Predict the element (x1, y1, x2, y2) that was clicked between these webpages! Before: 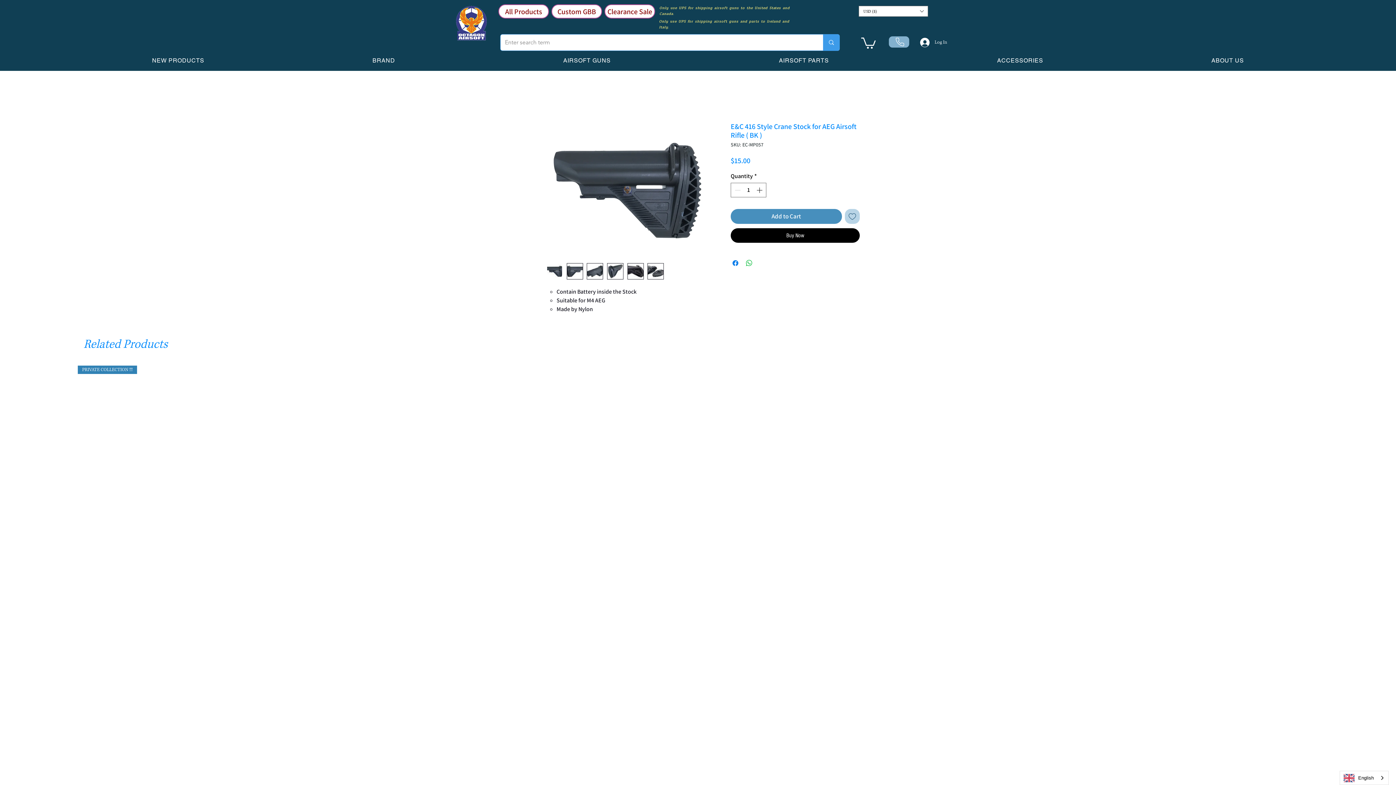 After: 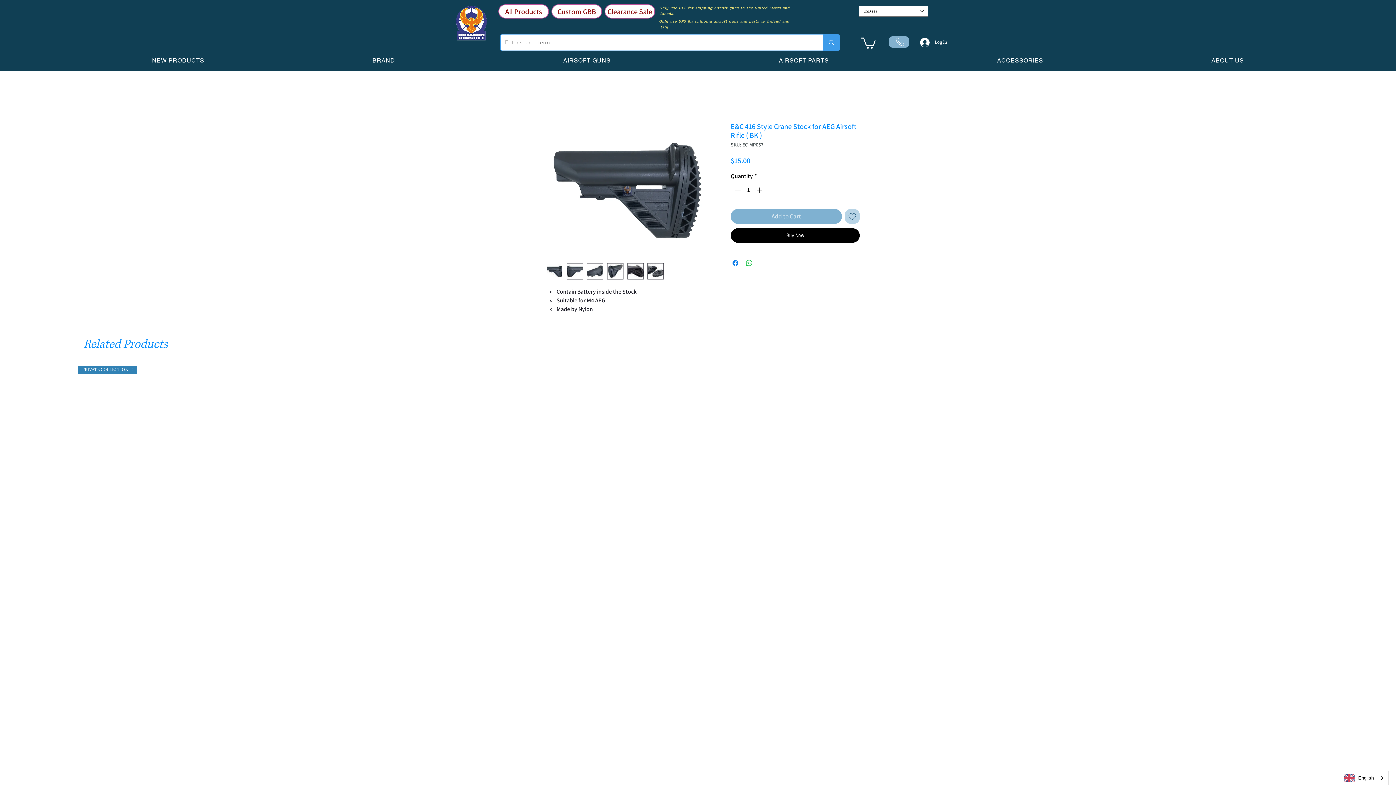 Action: label: Add to Cart bbox: (730, 208, 842, 224)